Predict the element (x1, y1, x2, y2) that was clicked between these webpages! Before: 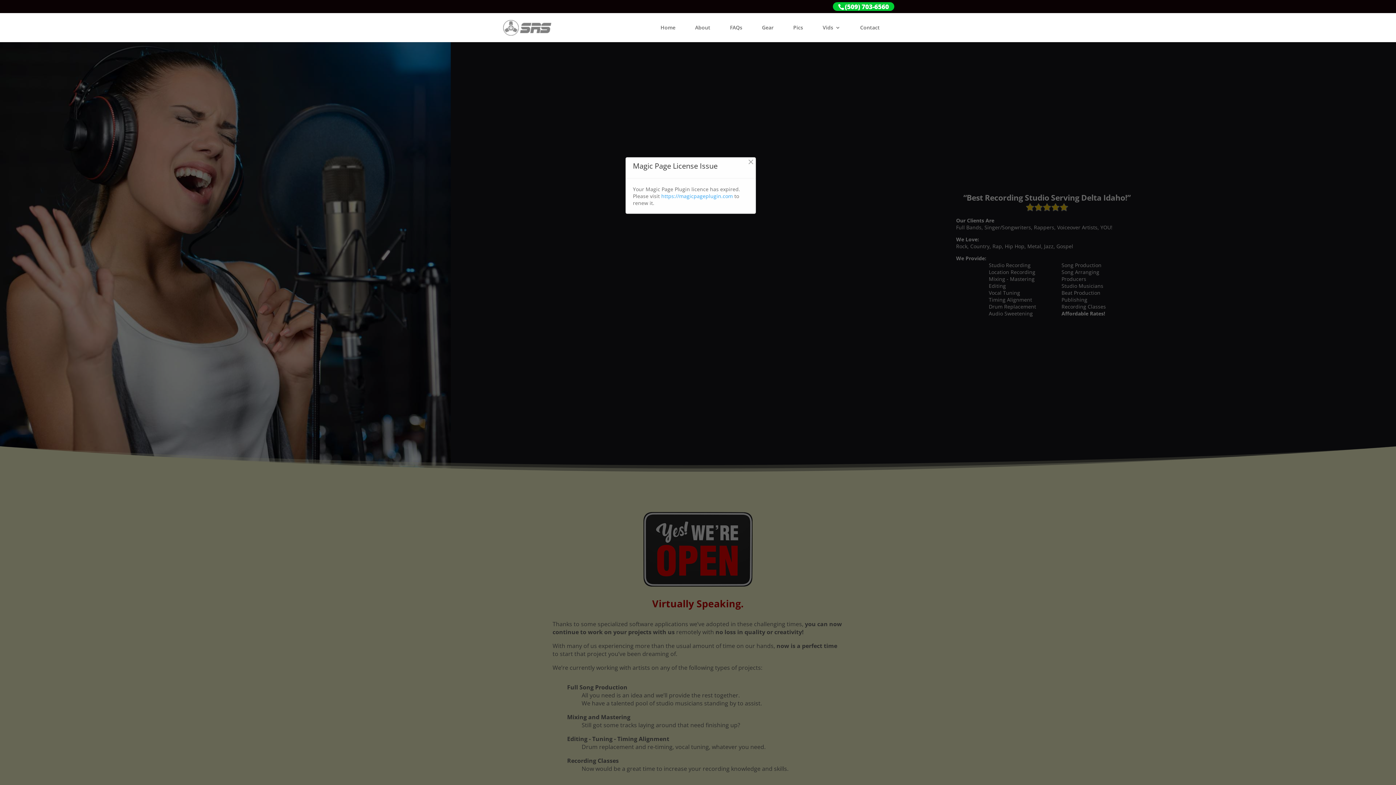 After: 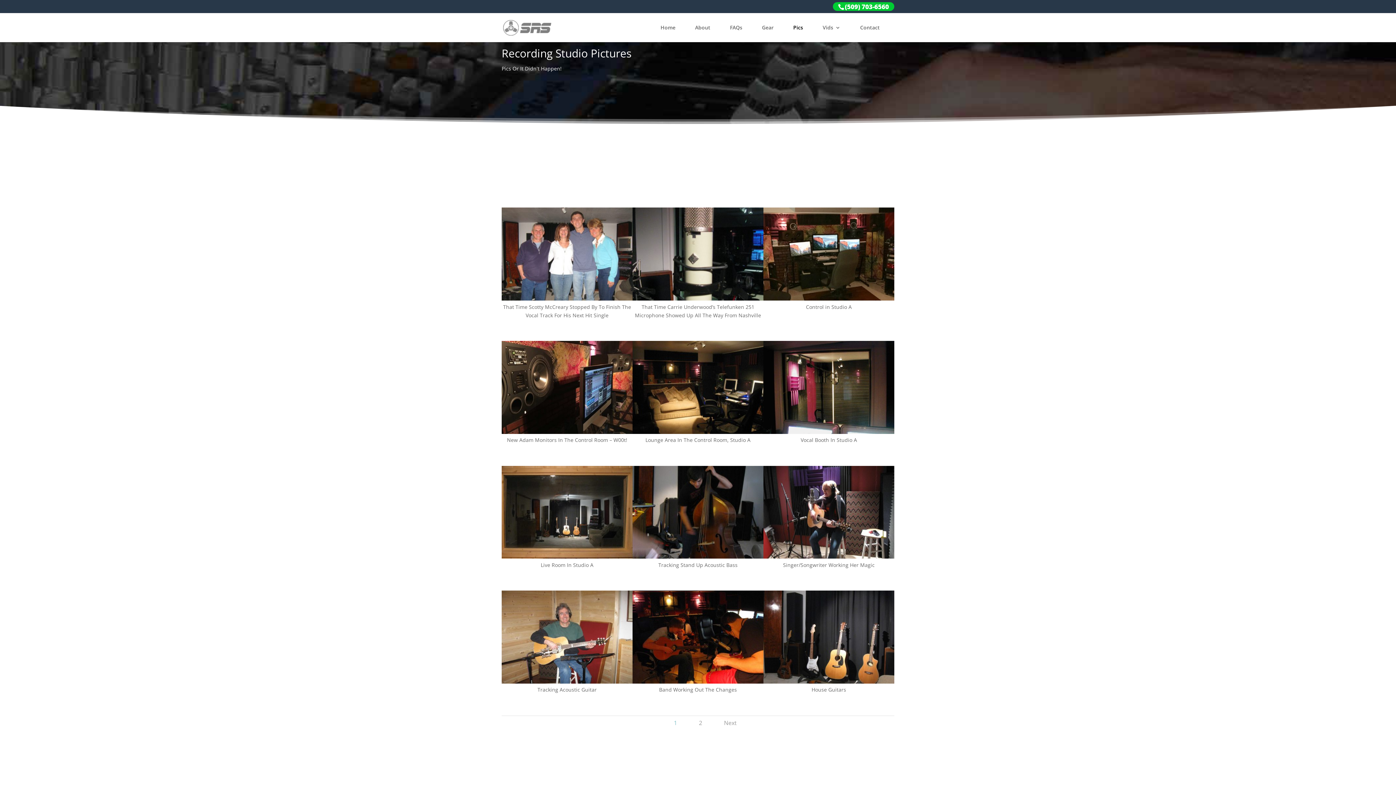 Action: label: Pics bbox: (793, 25, 803, 42)